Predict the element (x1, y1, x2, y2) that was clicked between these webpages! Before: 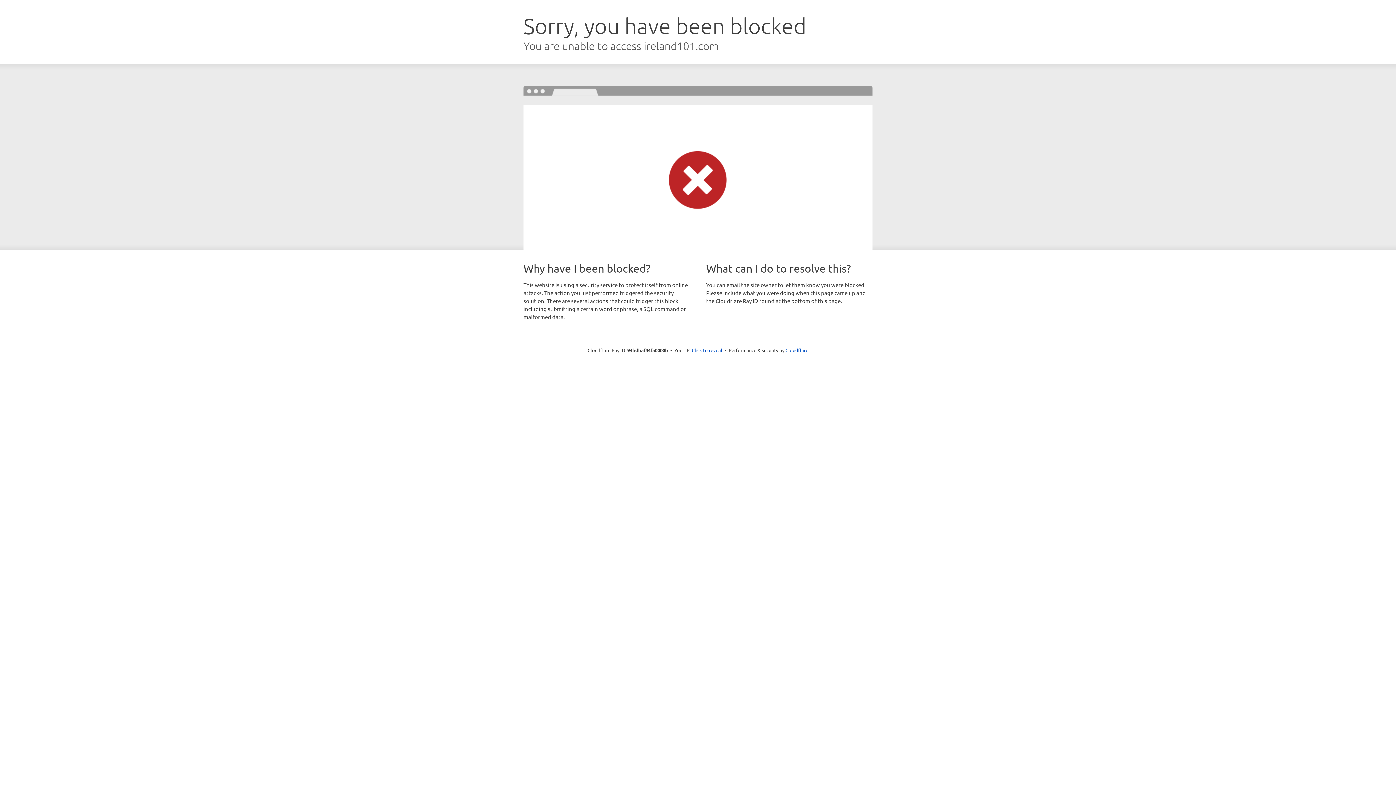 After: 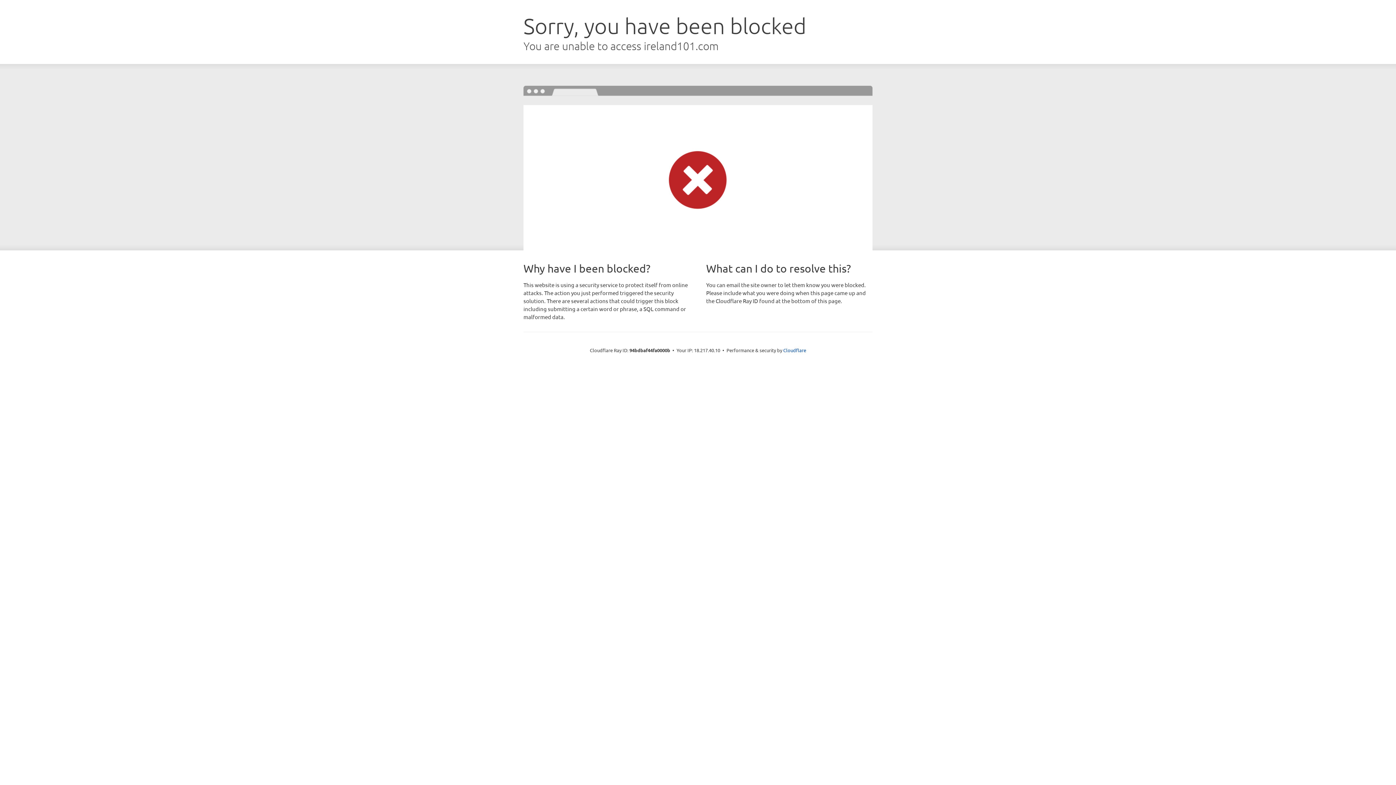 Action: label: Click to reveal bbox: (692, 346, 722, 353)